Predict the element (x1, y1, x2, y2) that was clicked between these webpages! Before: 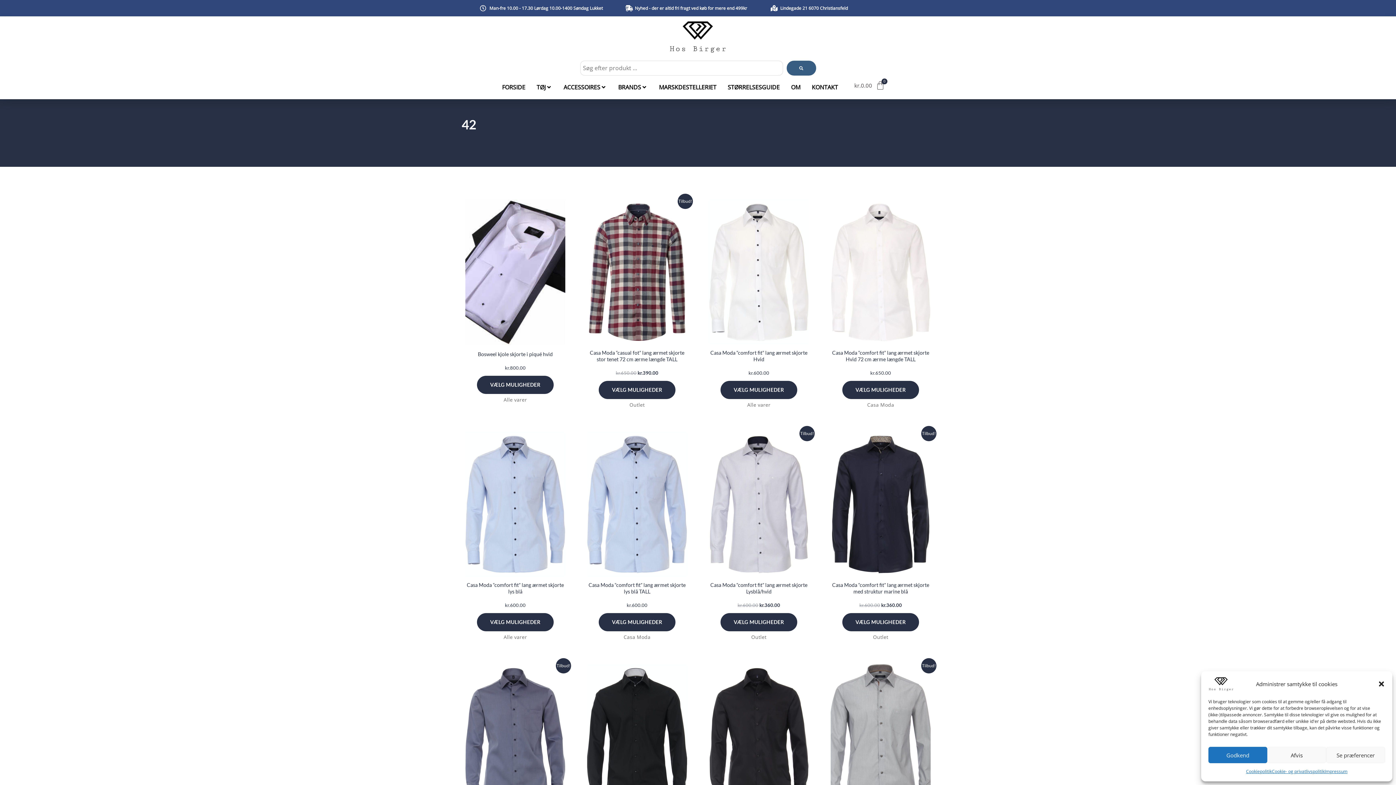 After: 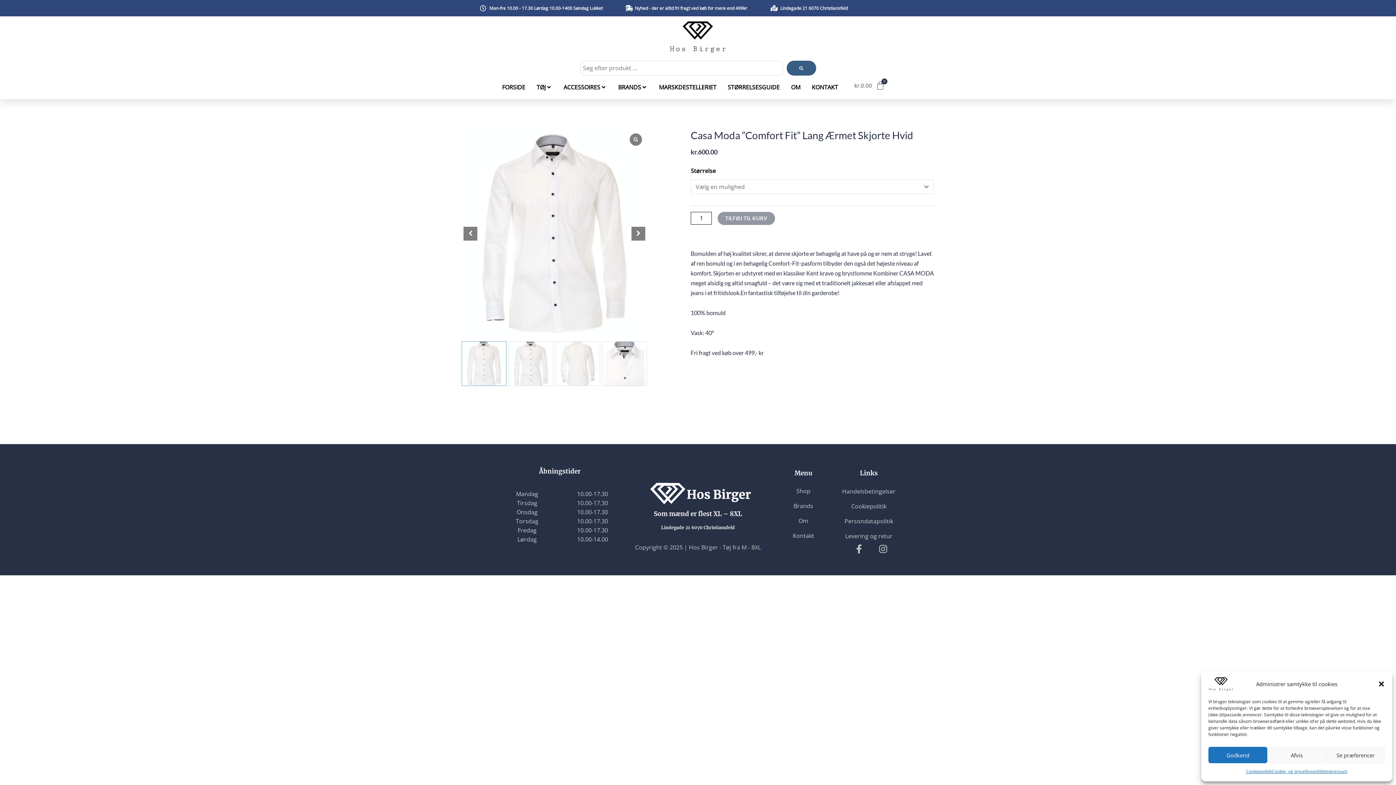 Action: label: Casa Moda “comfort fit” lang ærmet skjorte Hvid bbox: (709, 349, 809, 370)